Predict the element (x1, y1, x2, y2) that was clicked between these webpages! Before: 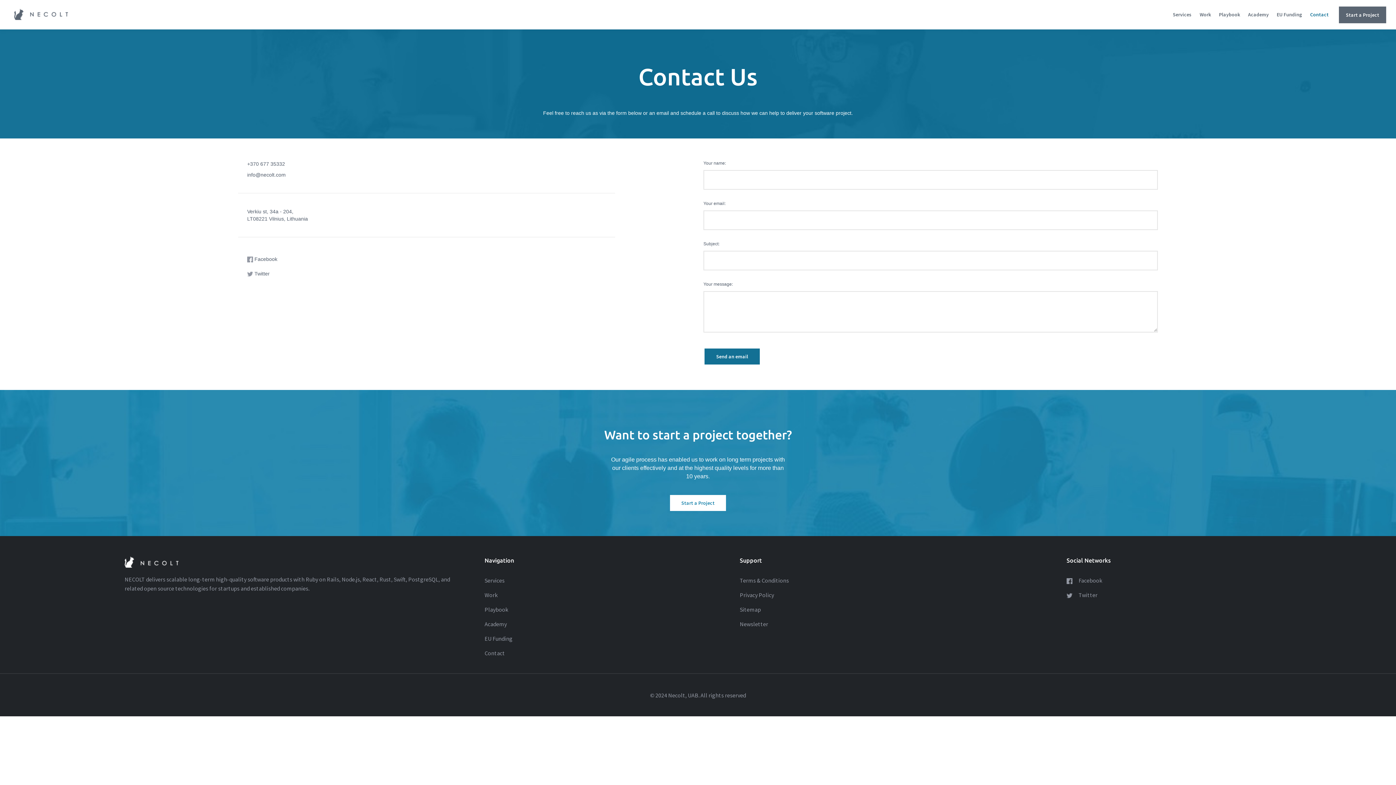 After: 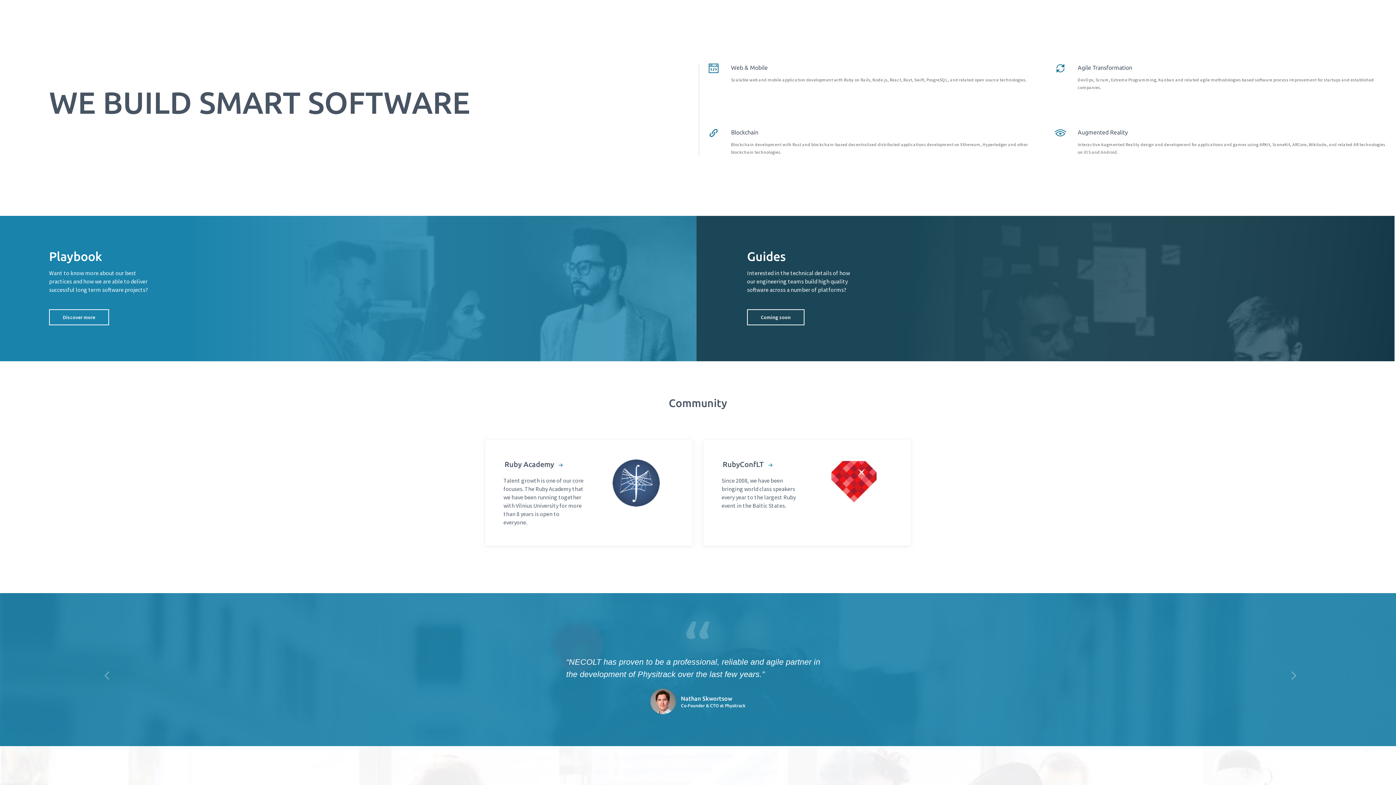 Action: bbox: (484, 577, 504, 584) label: Services